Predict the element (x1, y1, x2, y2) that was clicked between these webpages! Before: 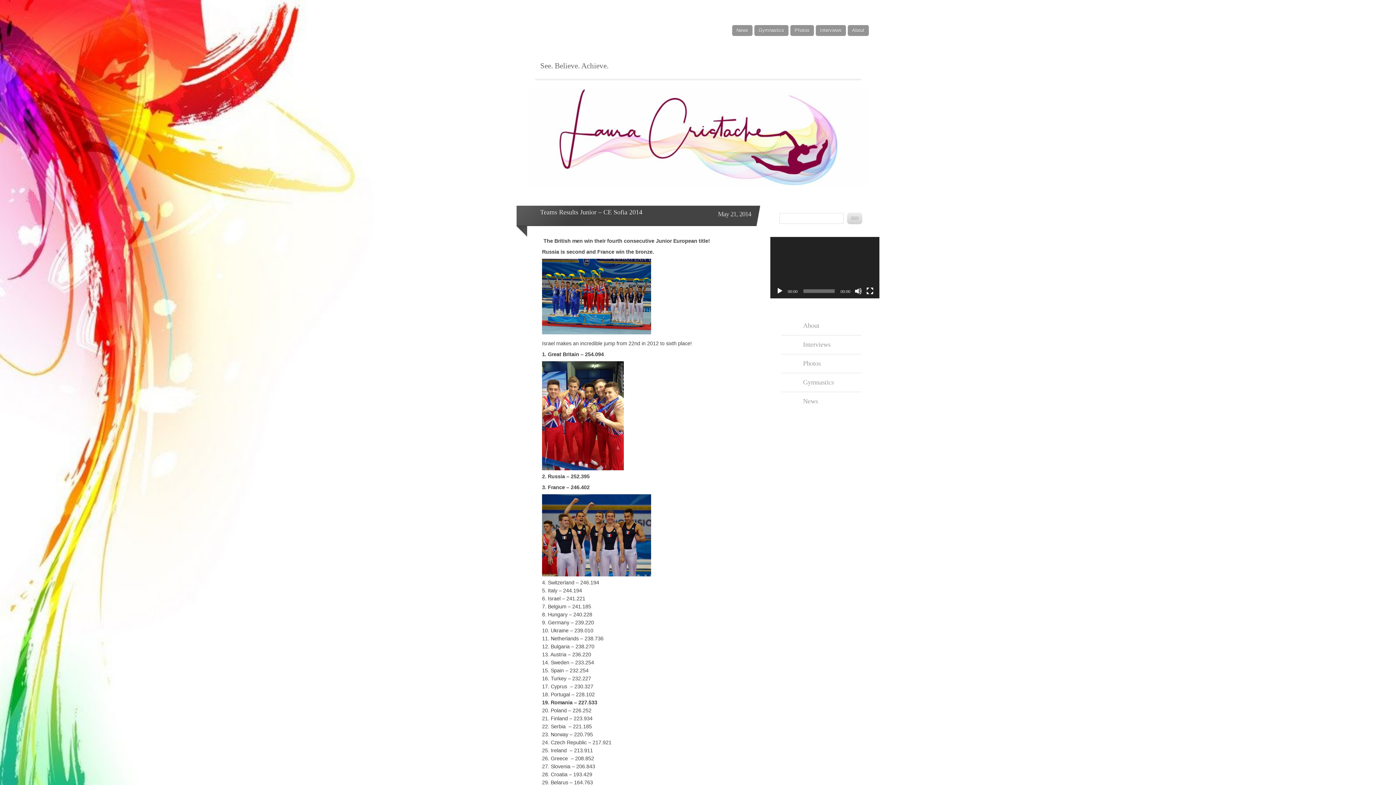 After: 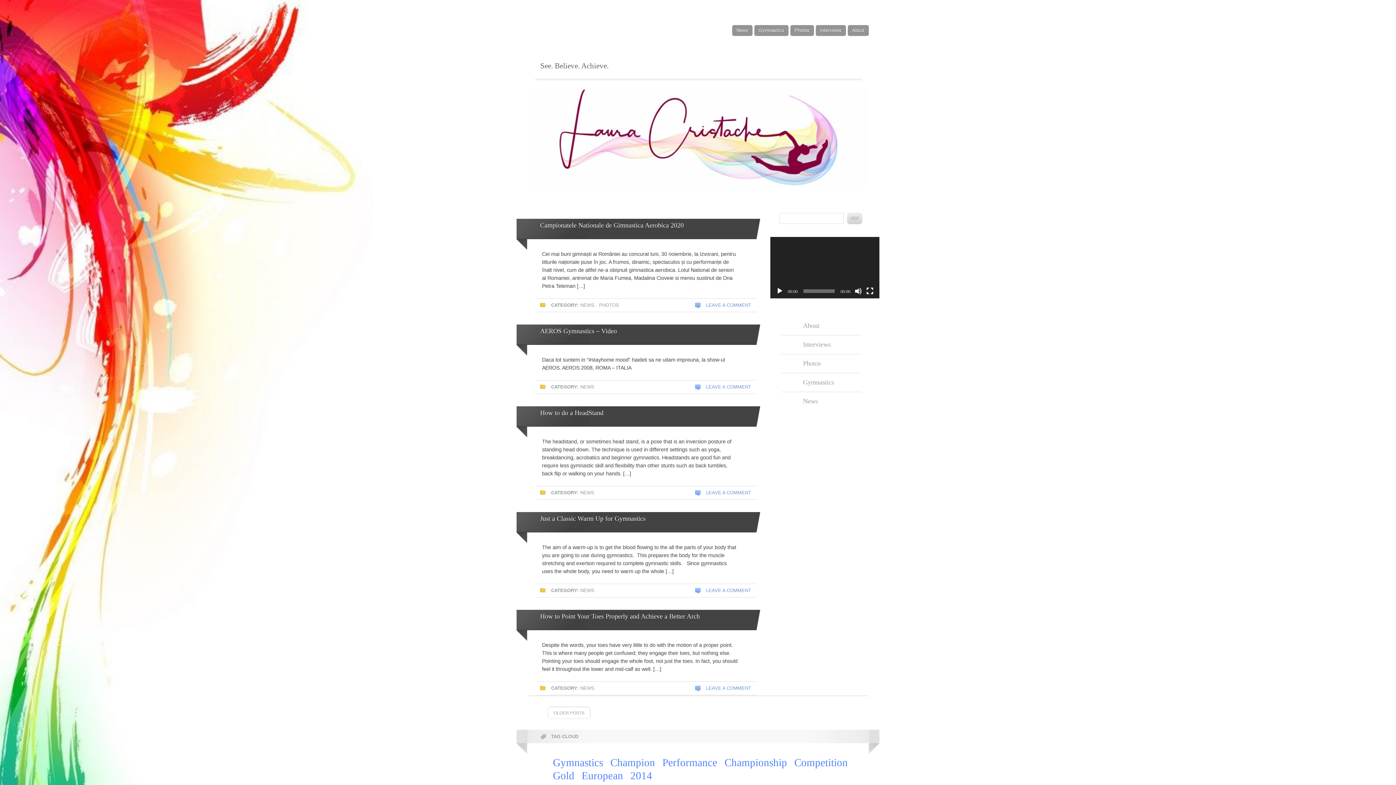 Action: bbox: (732, 25, 752, 36) label: News